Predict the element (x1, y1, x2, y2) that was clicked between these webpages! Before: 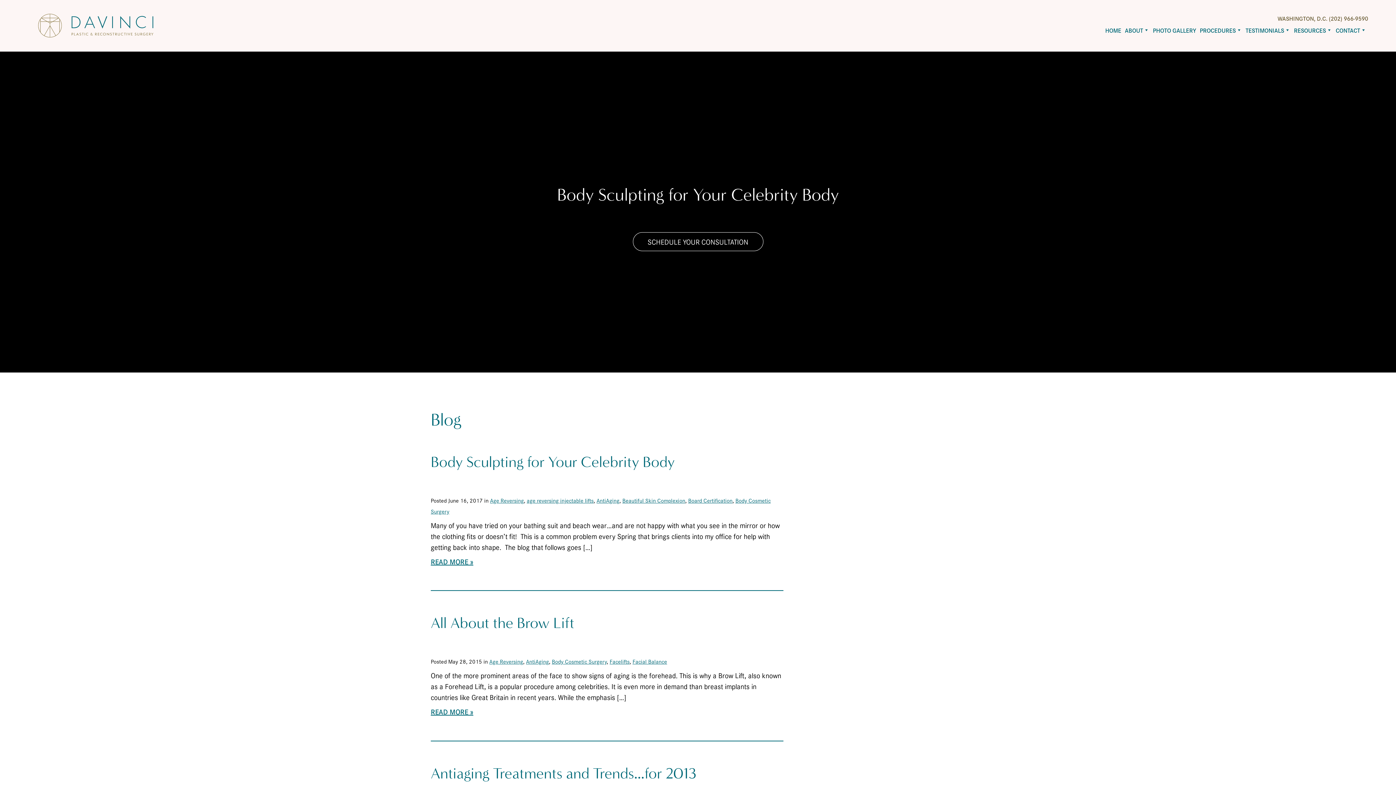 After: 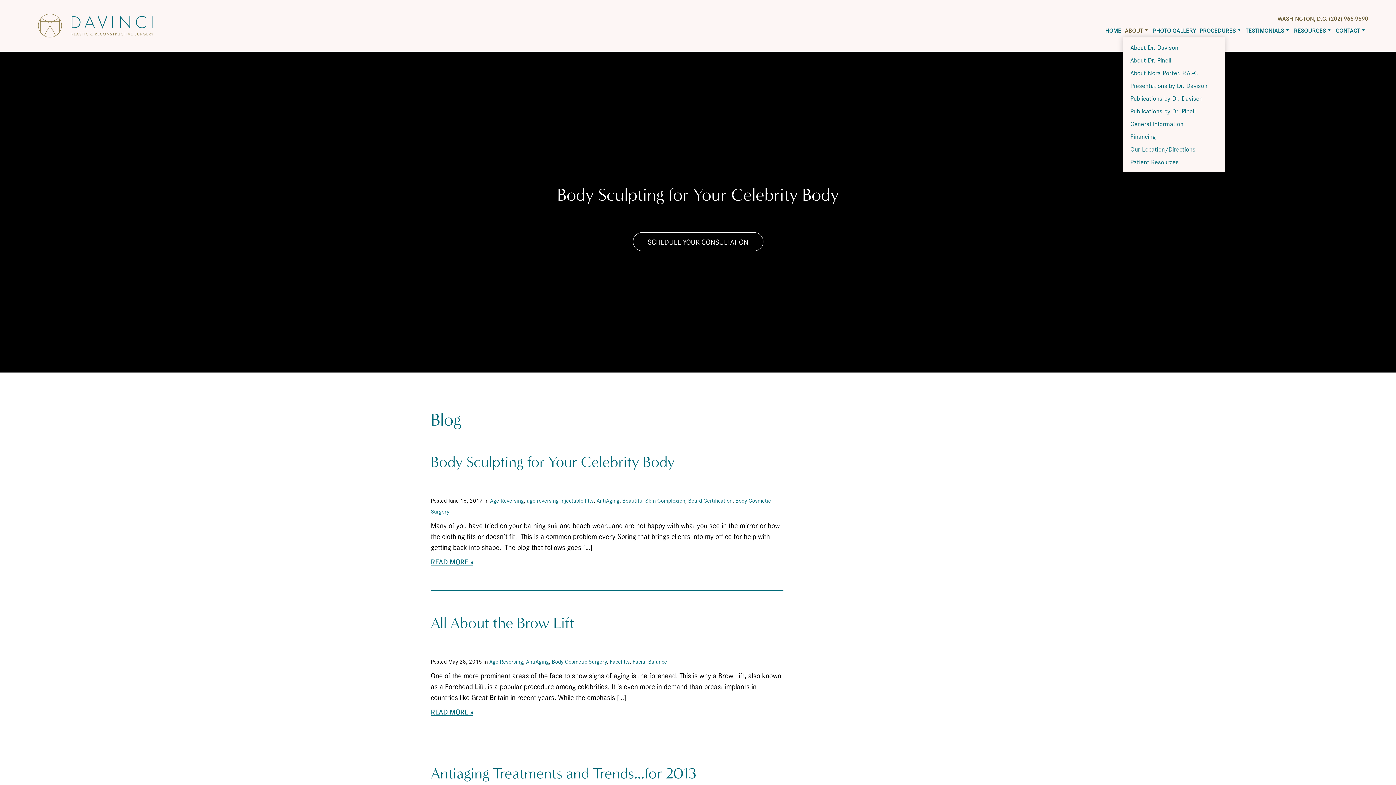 Action: bbox: (1123, 23, 1151, 37) label: ABOUT